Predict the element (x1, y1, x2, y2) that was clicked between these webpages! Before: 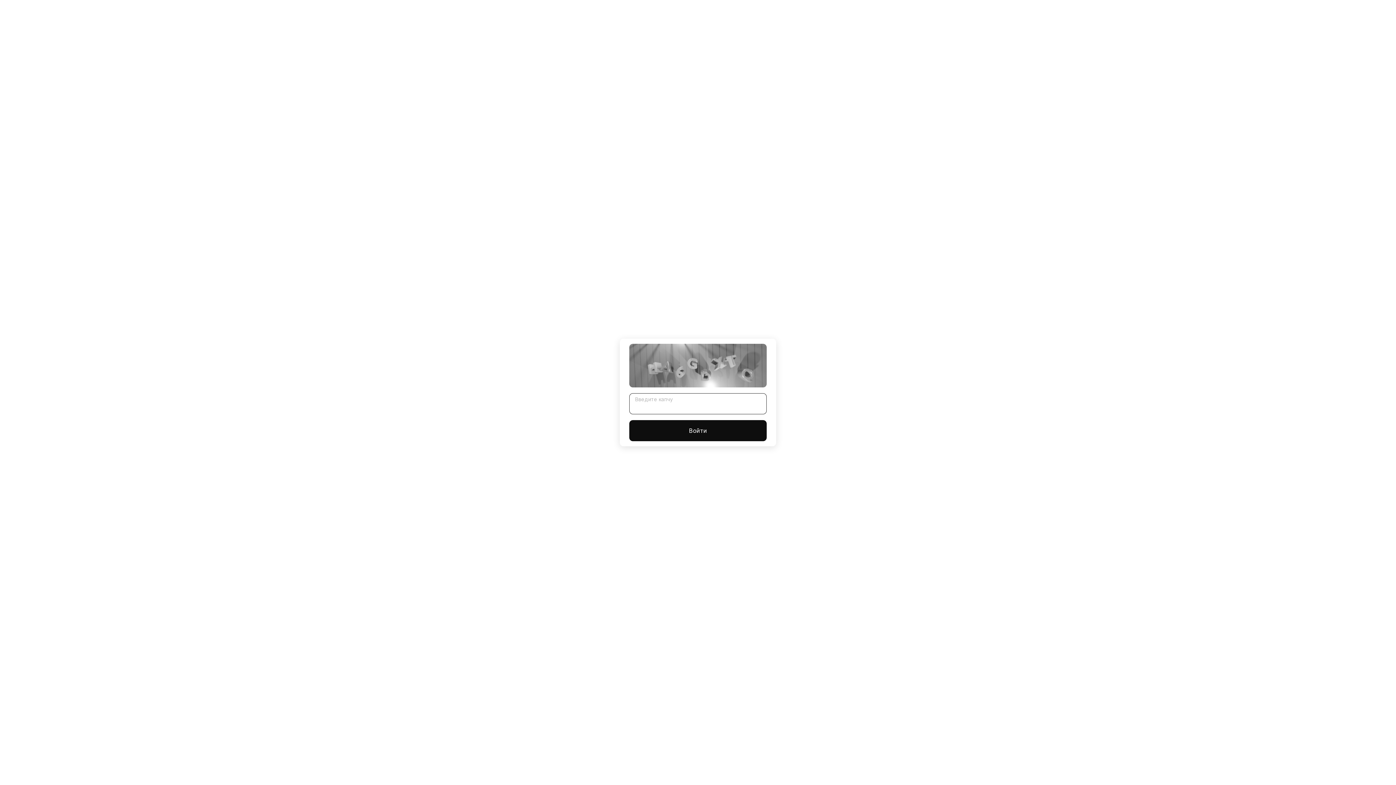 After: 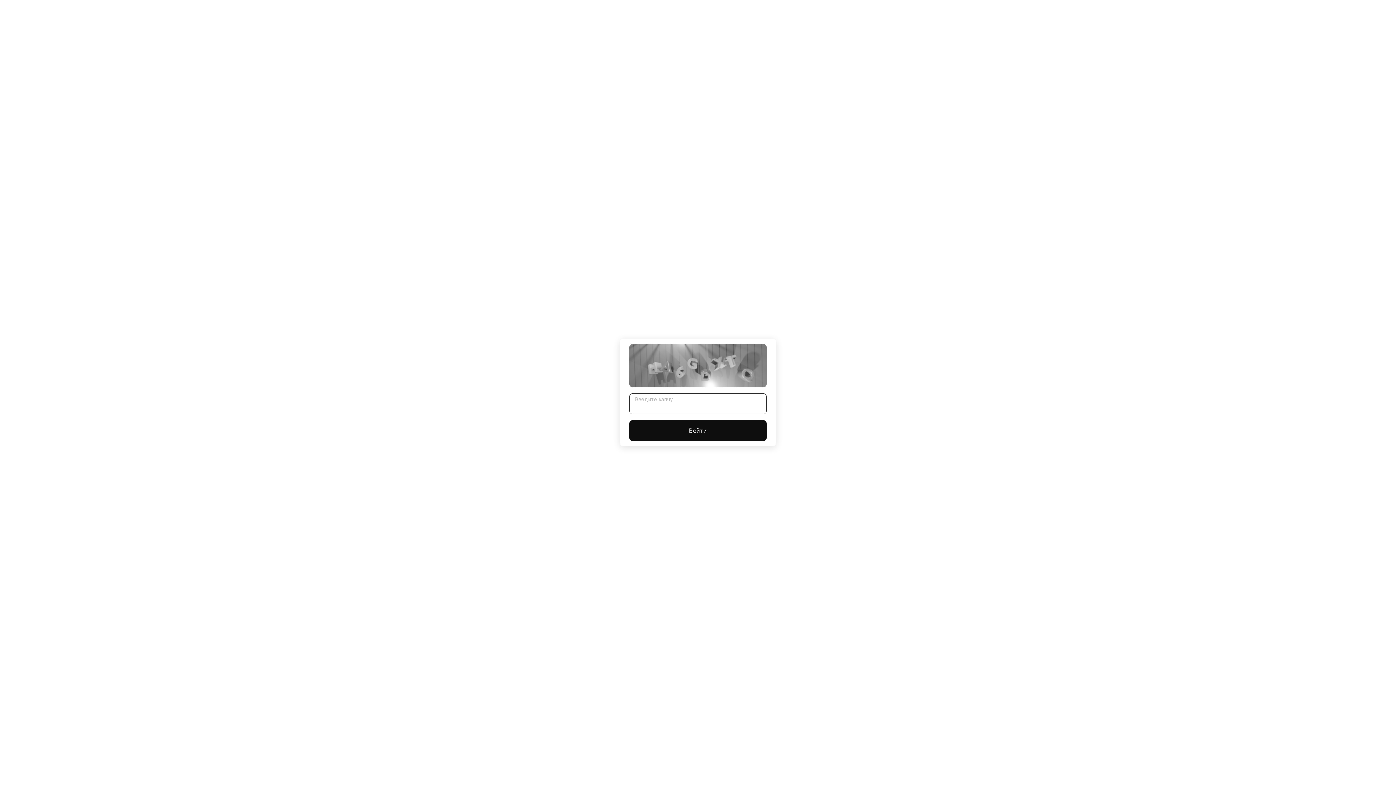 Action: bbox: (629, 420, 766, 441) label: Войти